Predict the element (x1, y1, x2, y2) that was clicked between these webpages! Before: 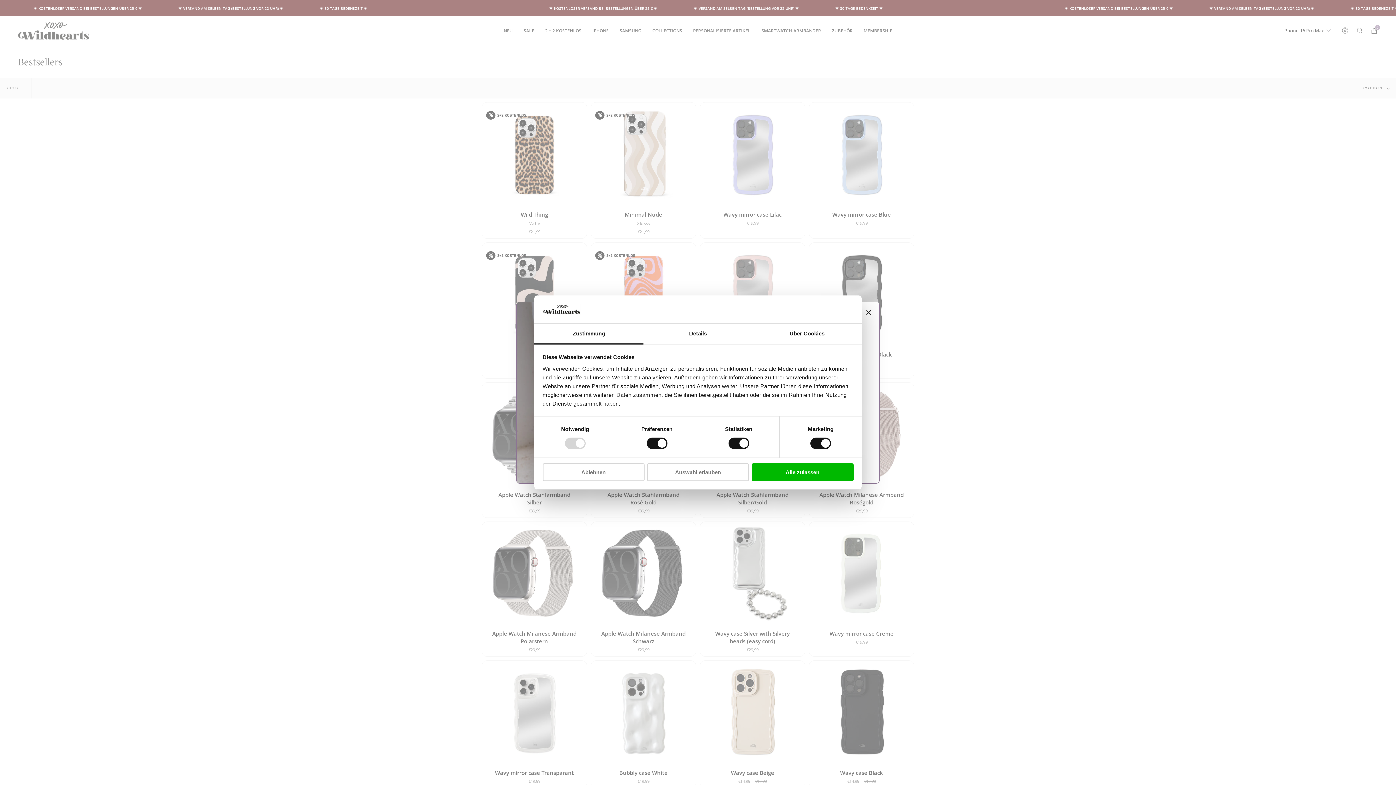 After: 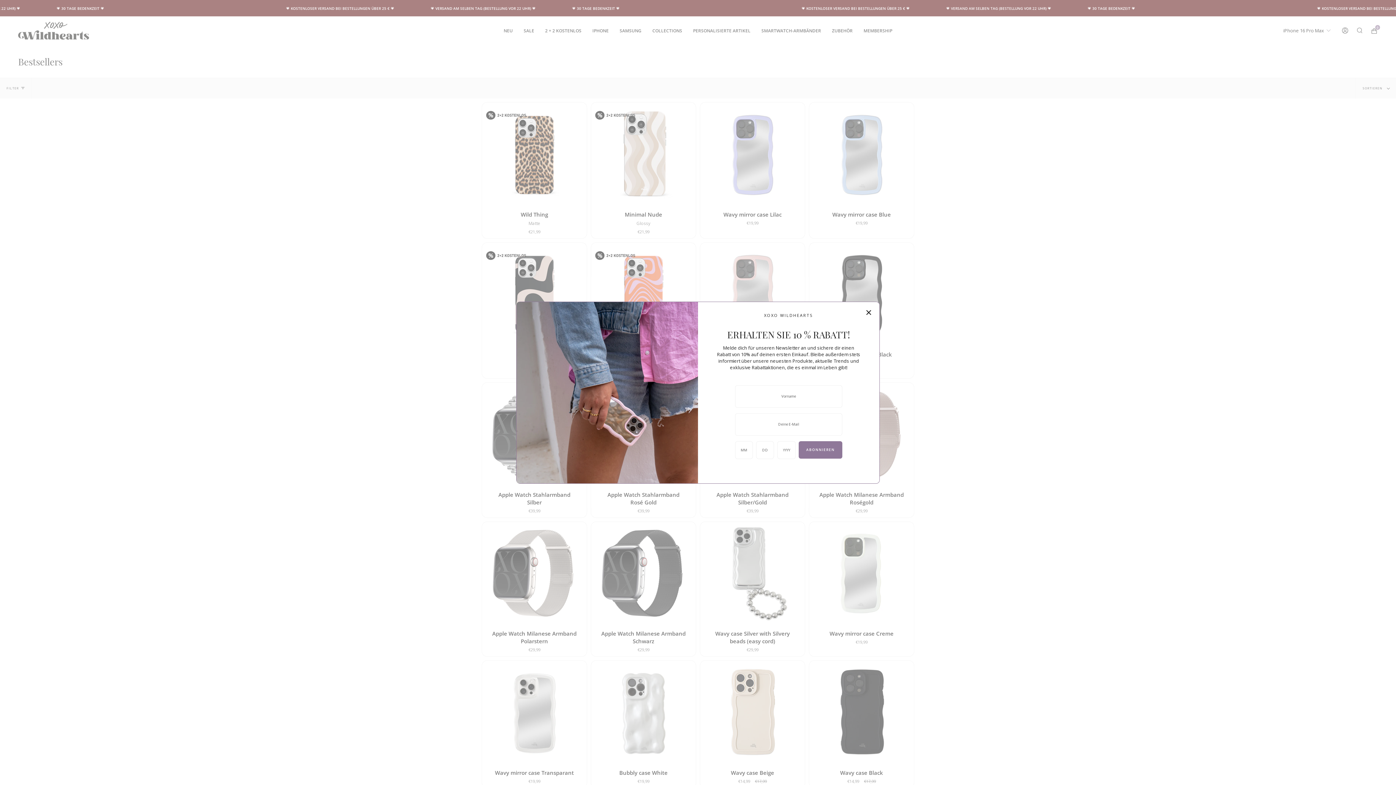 Action: label: Ablehnen bbox: (542, 463, 644, 481)